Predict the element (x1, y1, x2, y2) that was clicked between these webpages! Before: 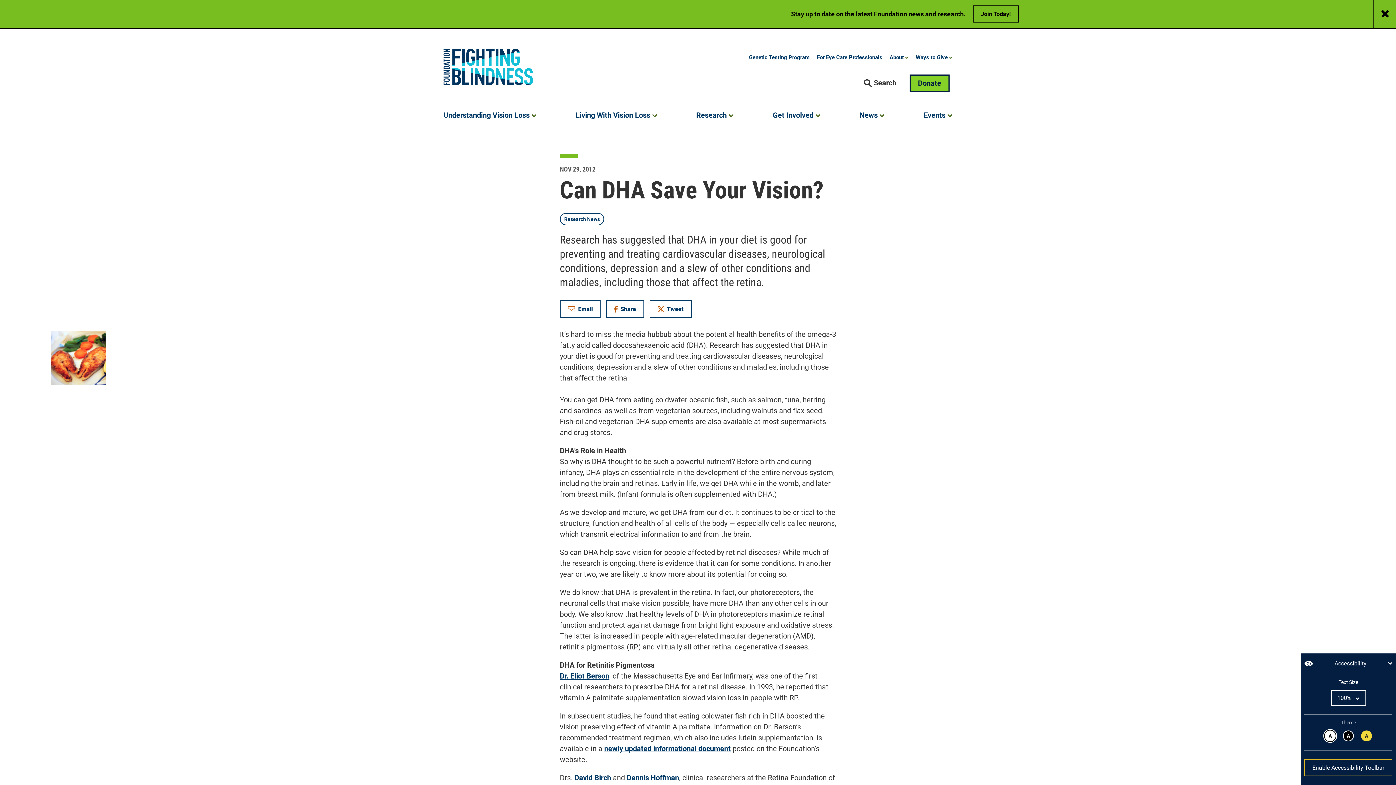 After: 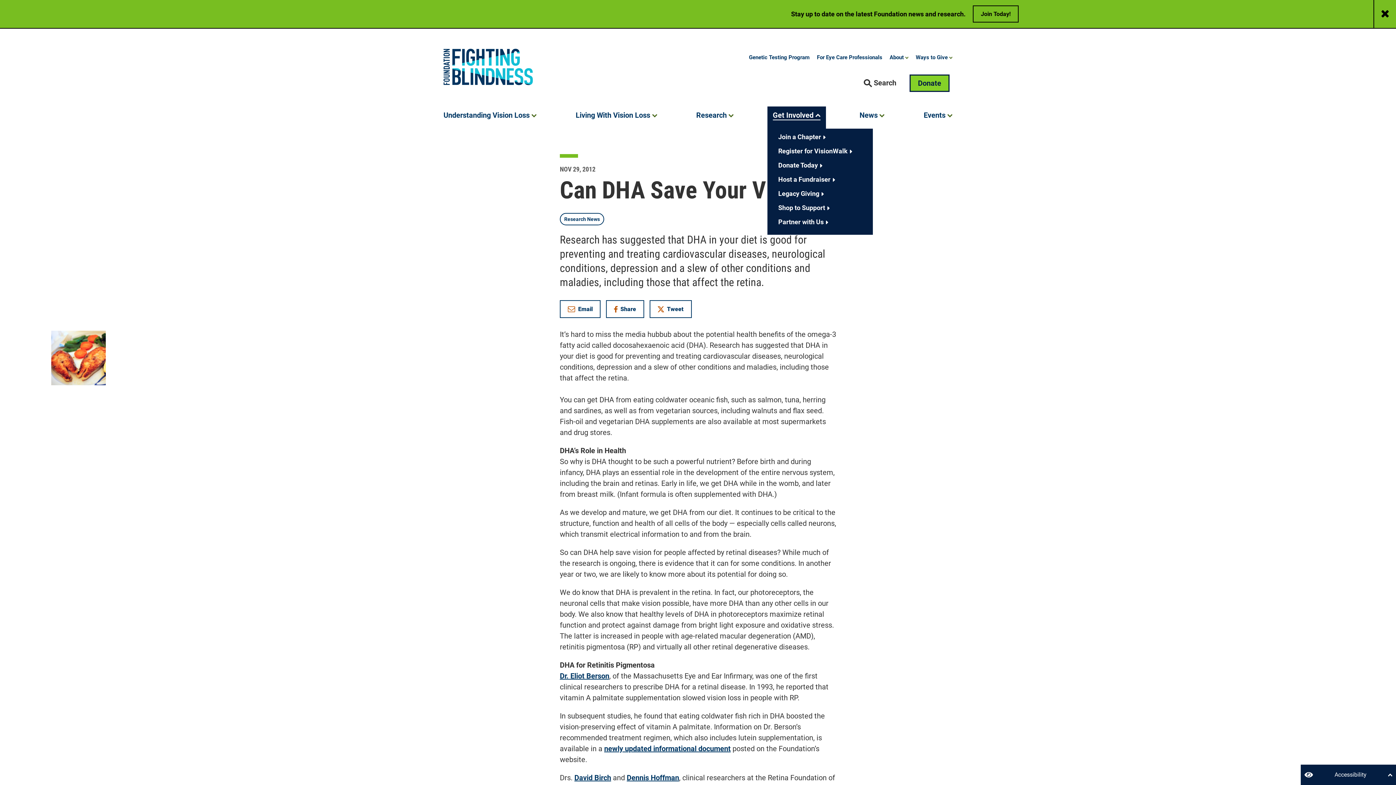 Action: label: Get Involved  bbox: (772, 106, 820, 120)